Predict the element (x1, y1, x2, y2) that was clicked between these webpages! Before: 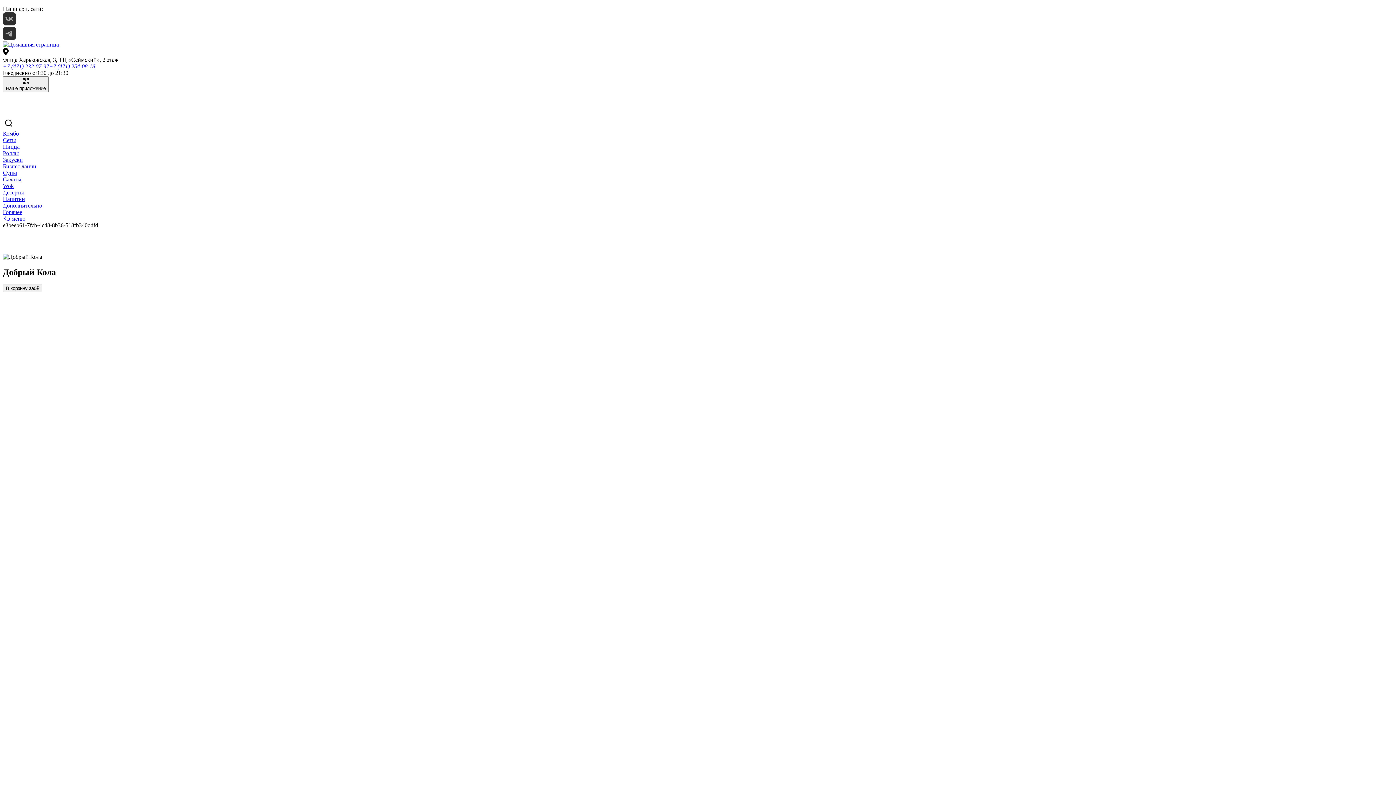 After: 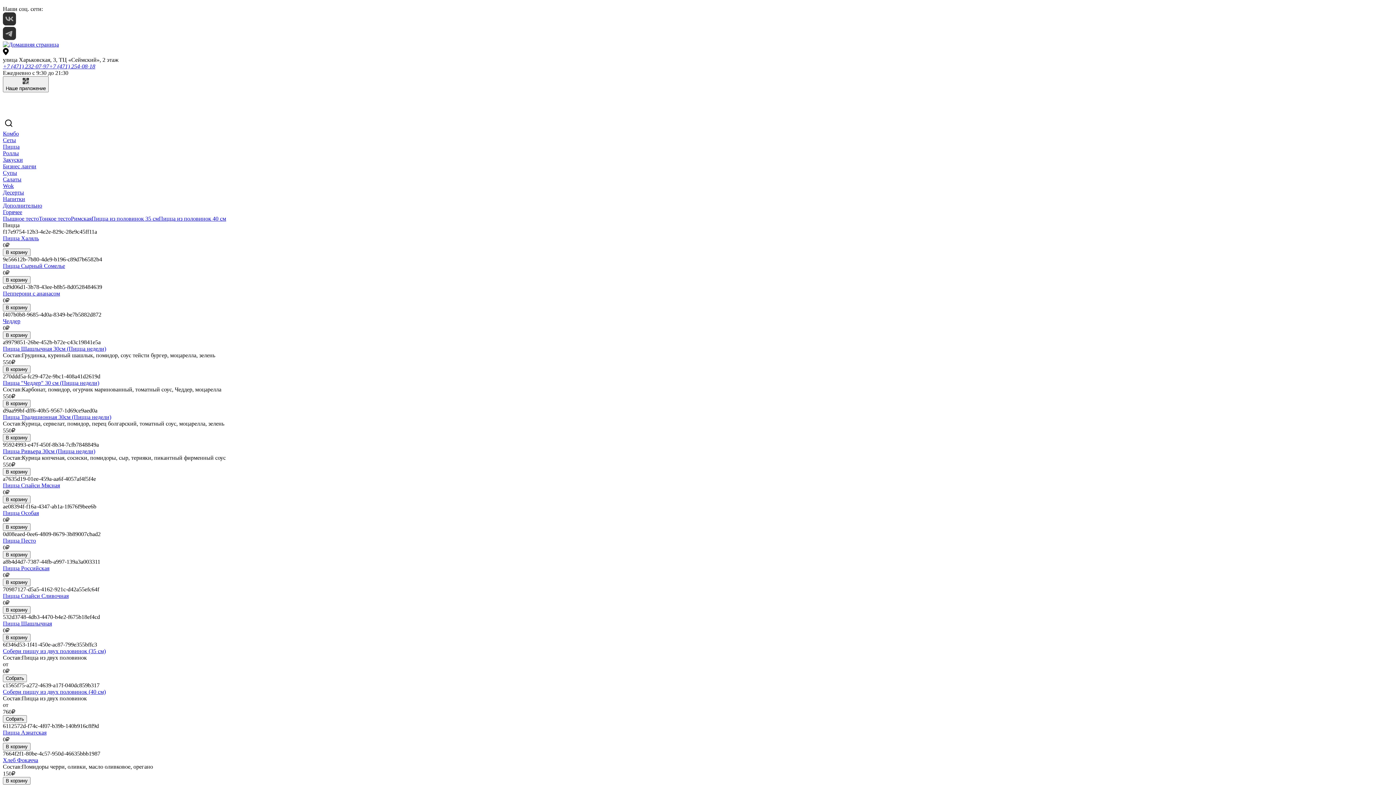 Action: bbox: (2, 143, 19, 149) label: Пицца